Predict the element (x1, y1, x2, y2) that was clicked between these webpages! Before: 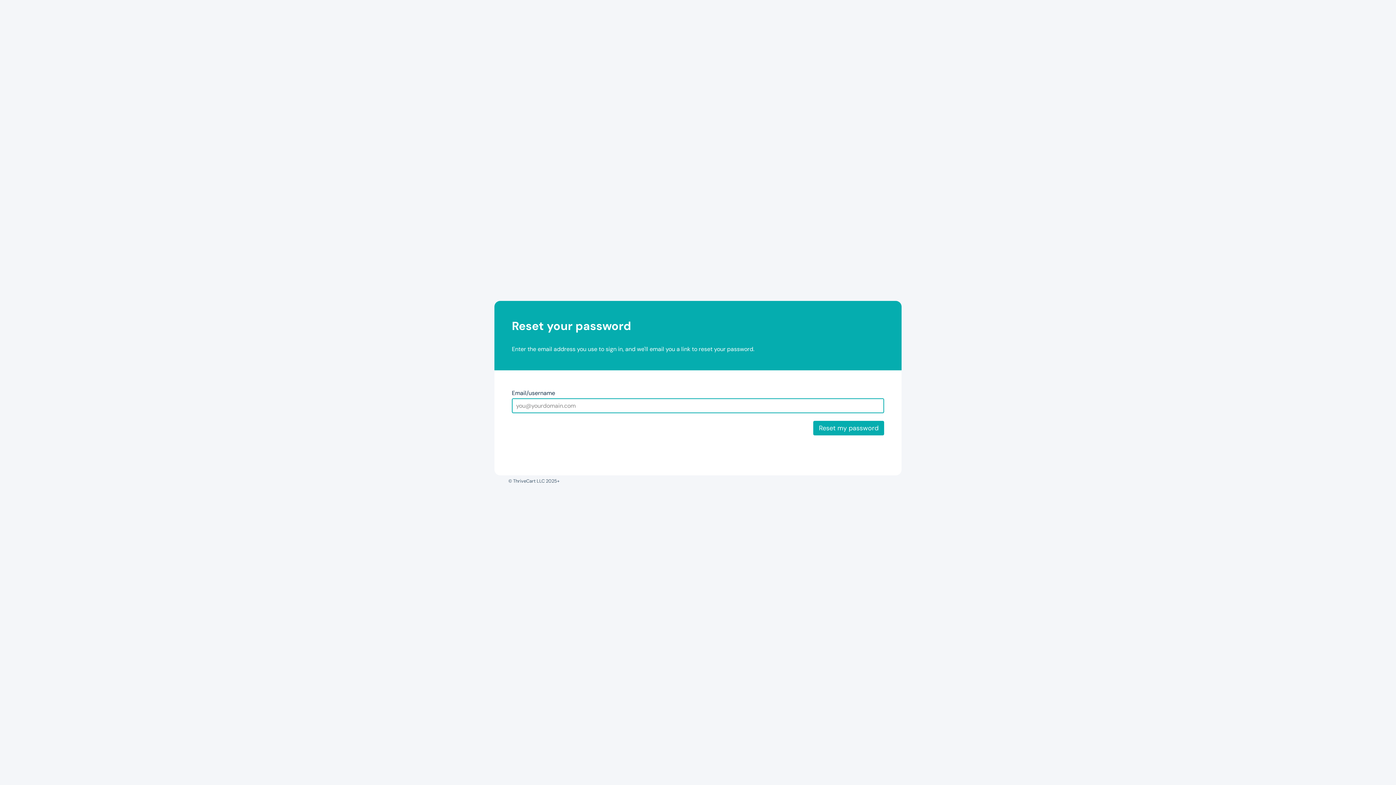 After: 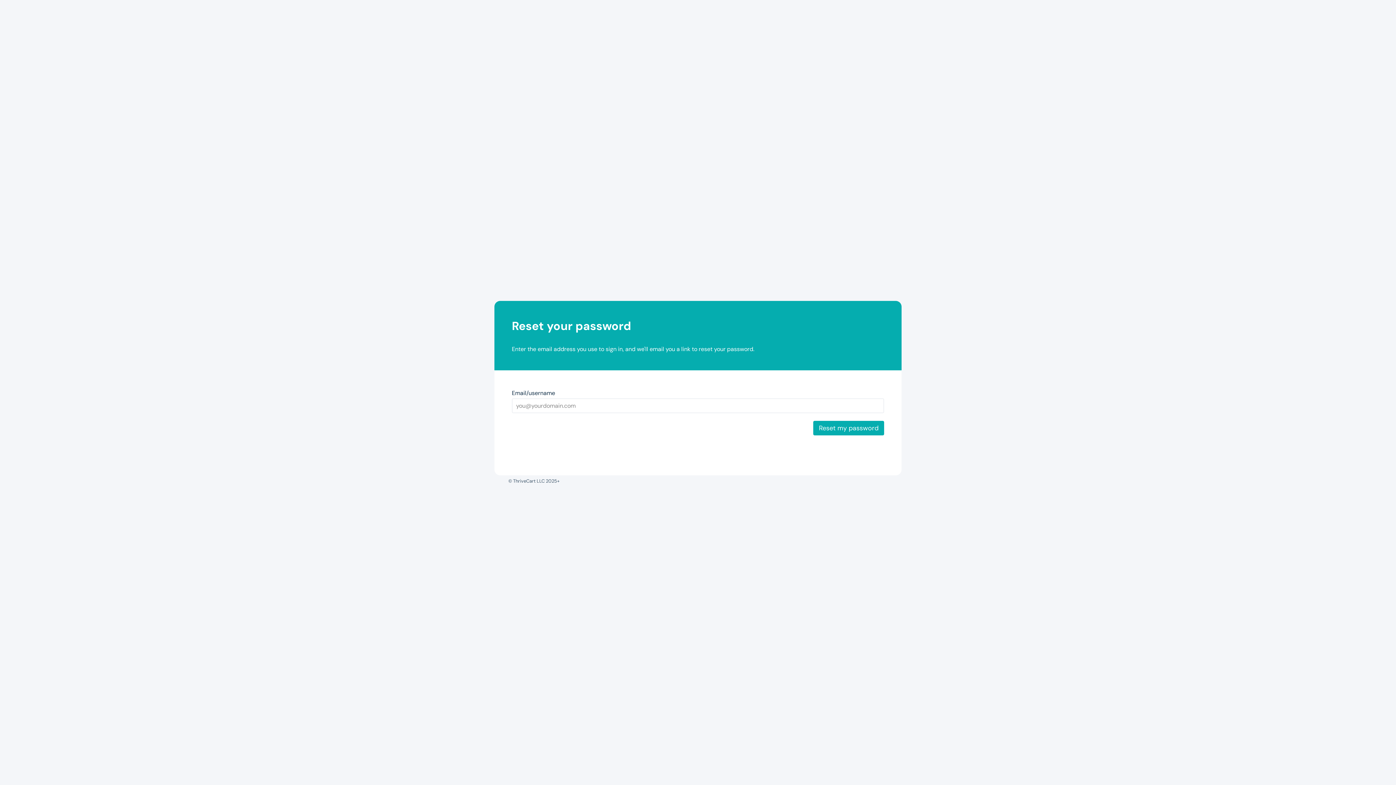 Action: label: Reset my password bbox: (813, 421, 884, 435)